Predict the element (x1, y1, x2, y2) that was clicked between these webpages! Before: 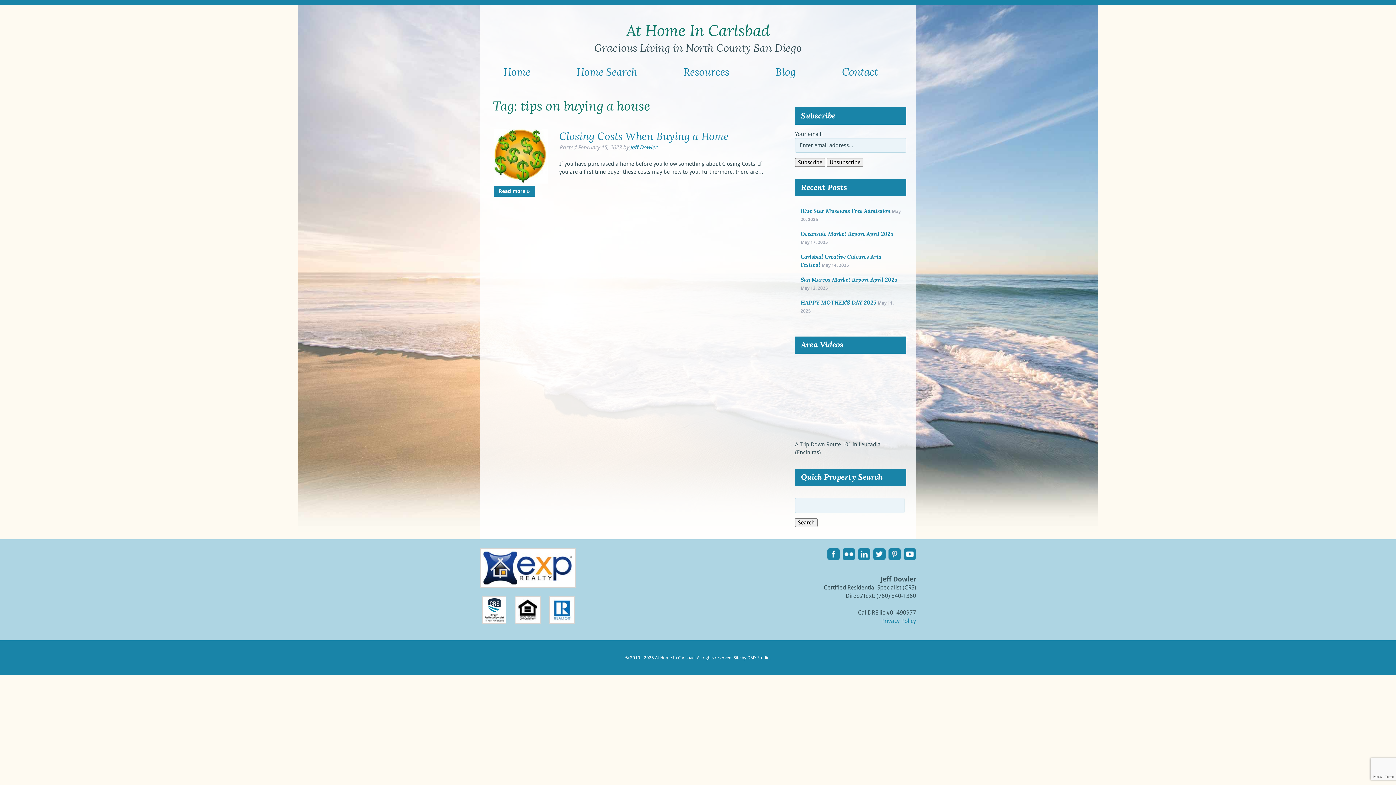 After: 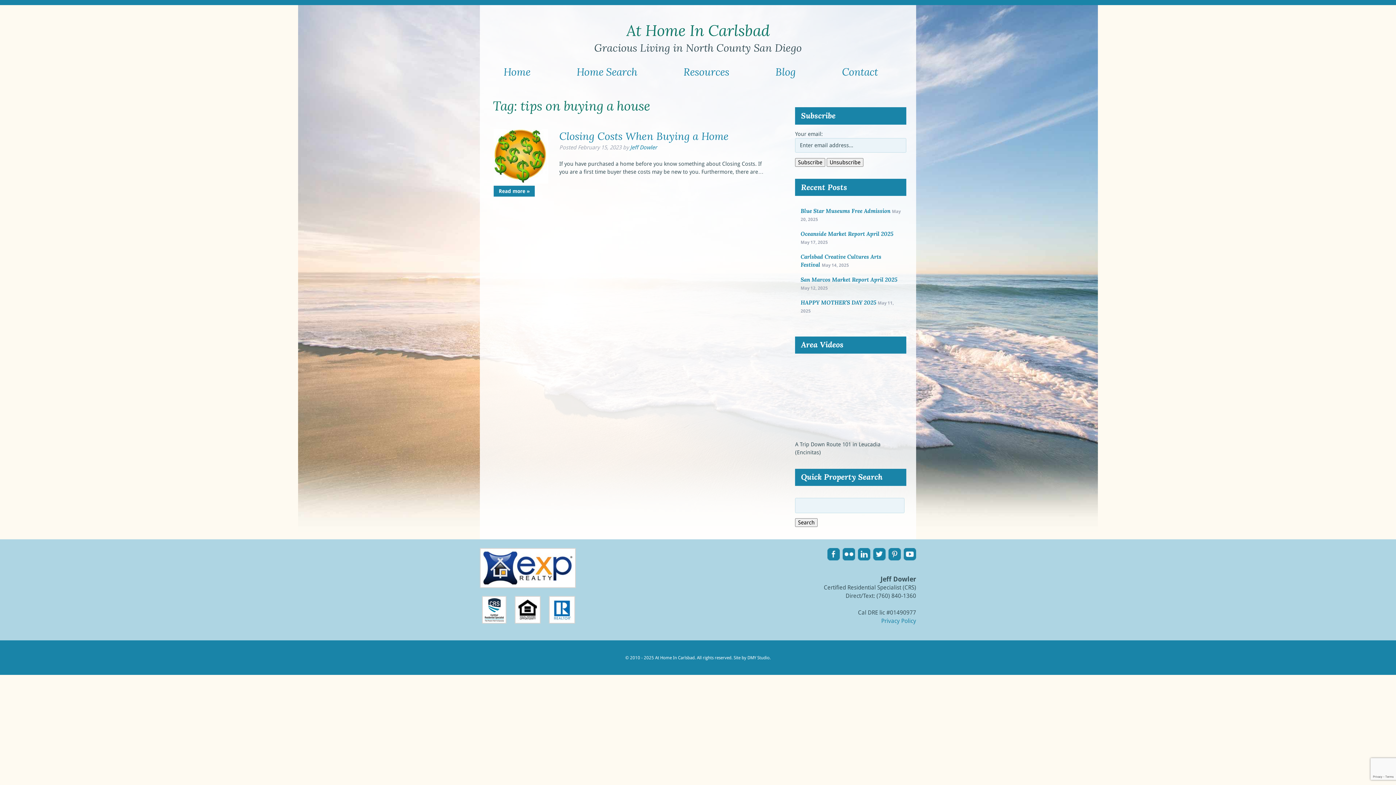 Action: label: DMY Studio. bbox: (747, 655, 770, 660)